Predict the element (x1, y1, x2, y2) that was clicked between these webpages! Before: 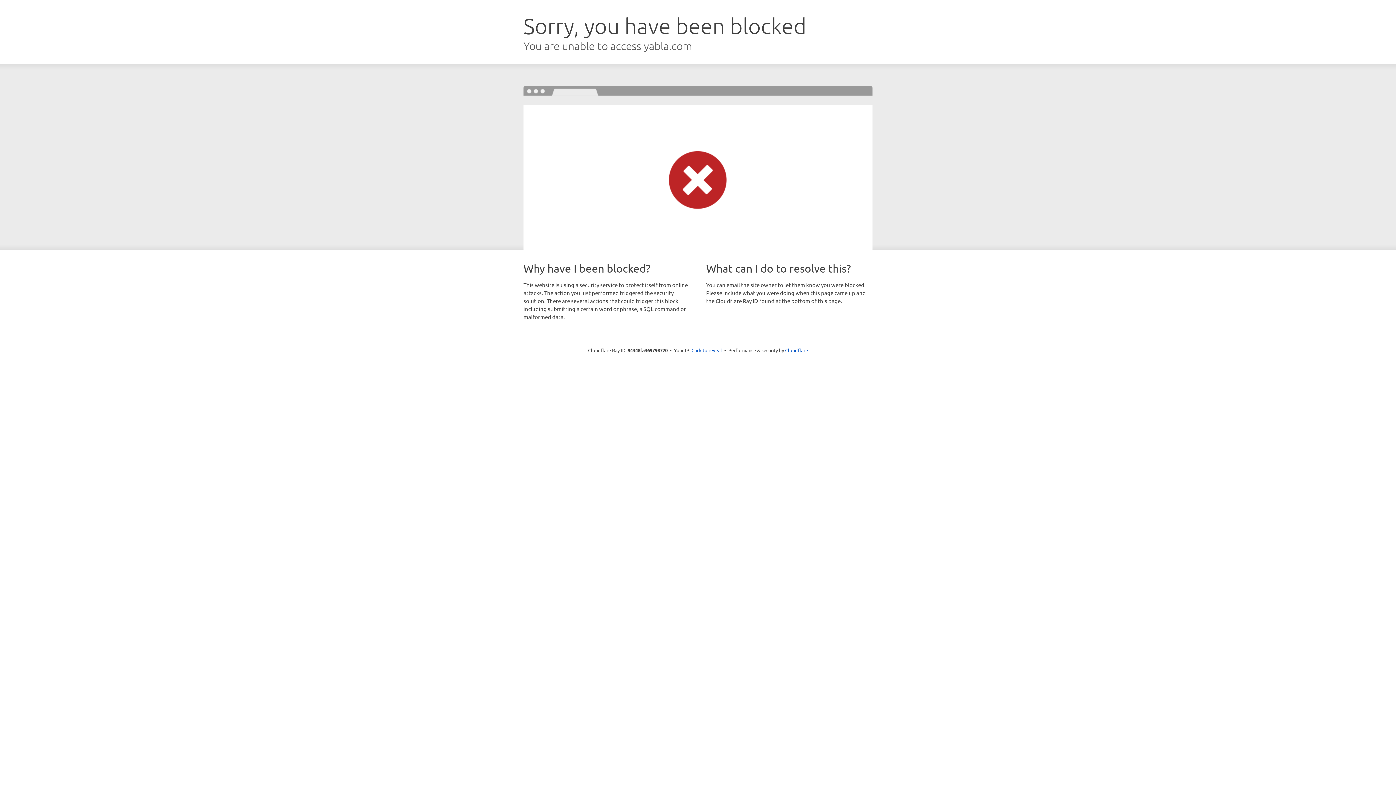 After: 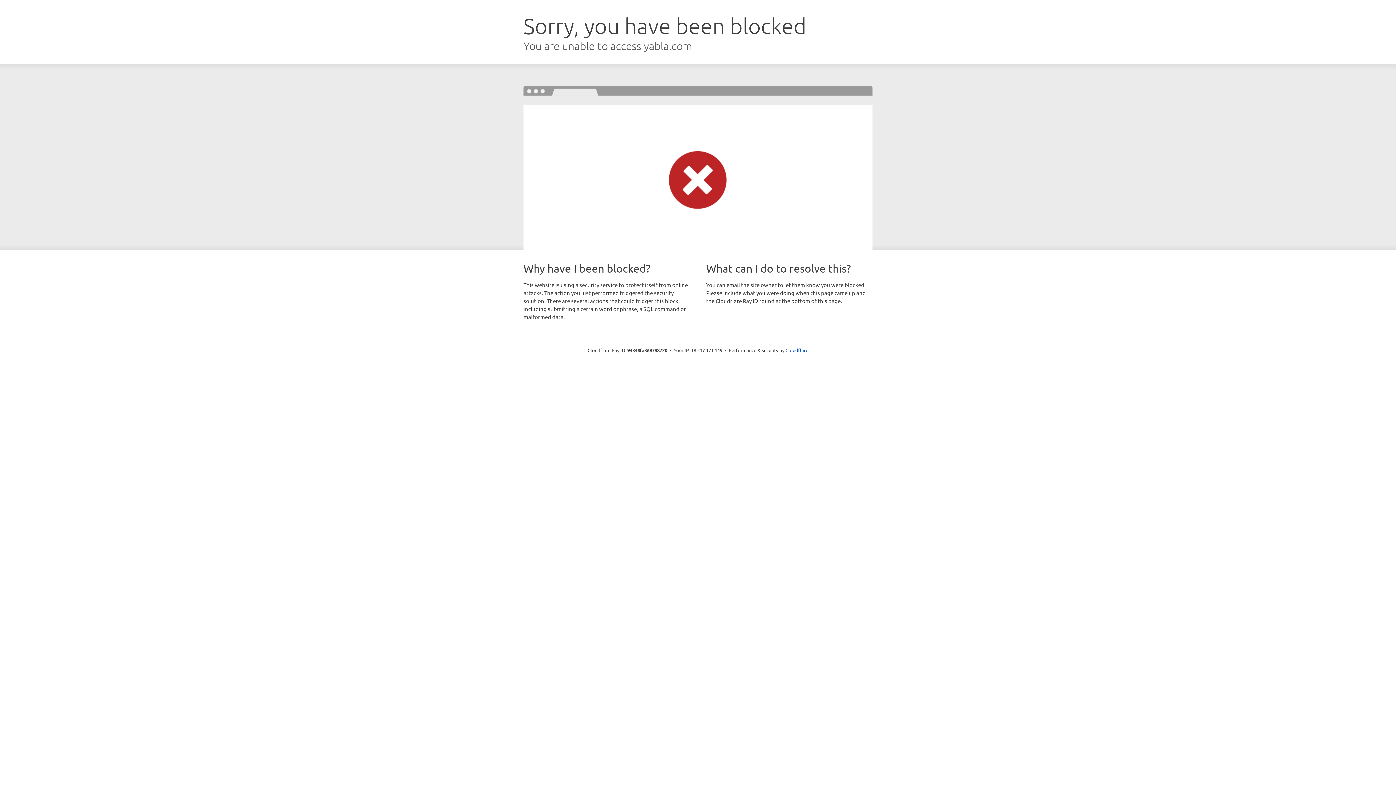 Action: bbox: (691, 346, 722, 353) label: Click to reveal